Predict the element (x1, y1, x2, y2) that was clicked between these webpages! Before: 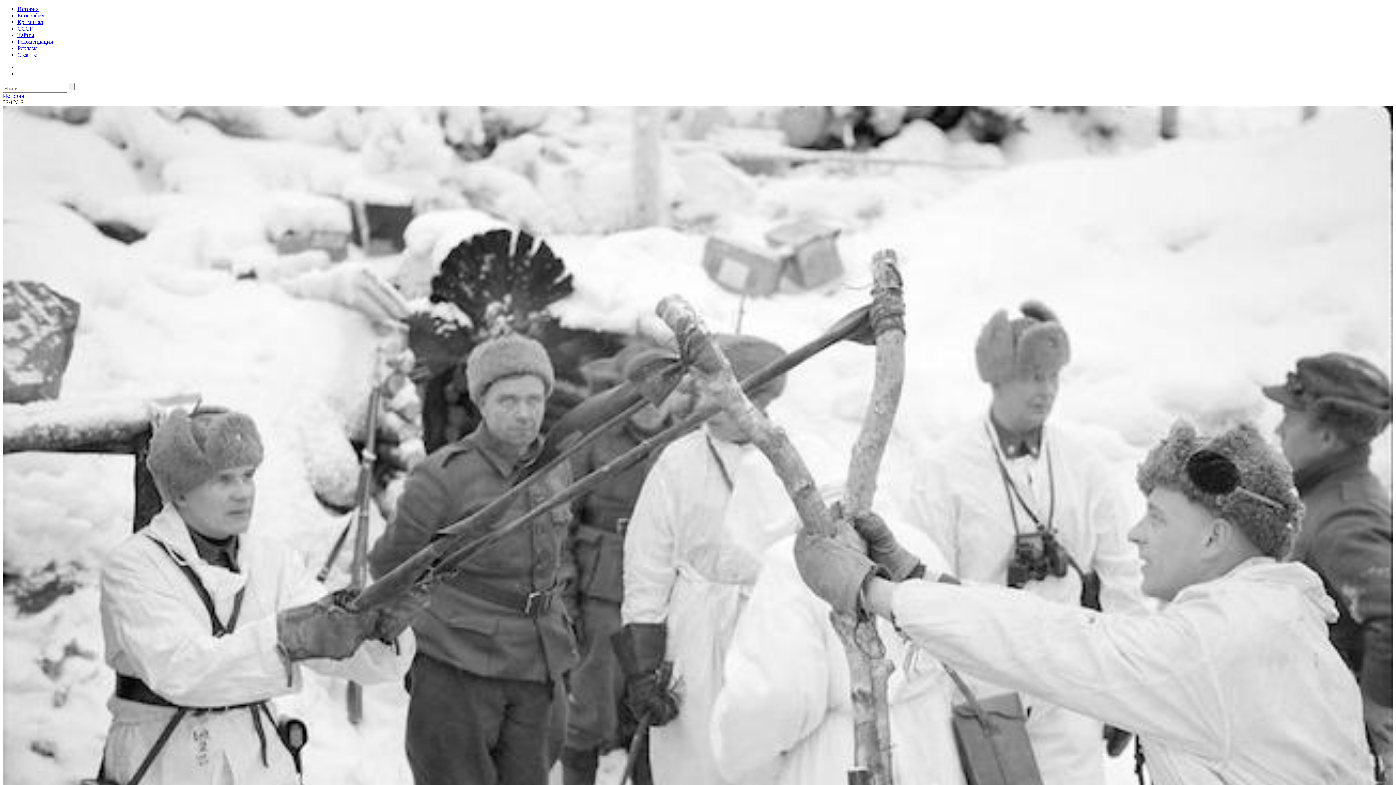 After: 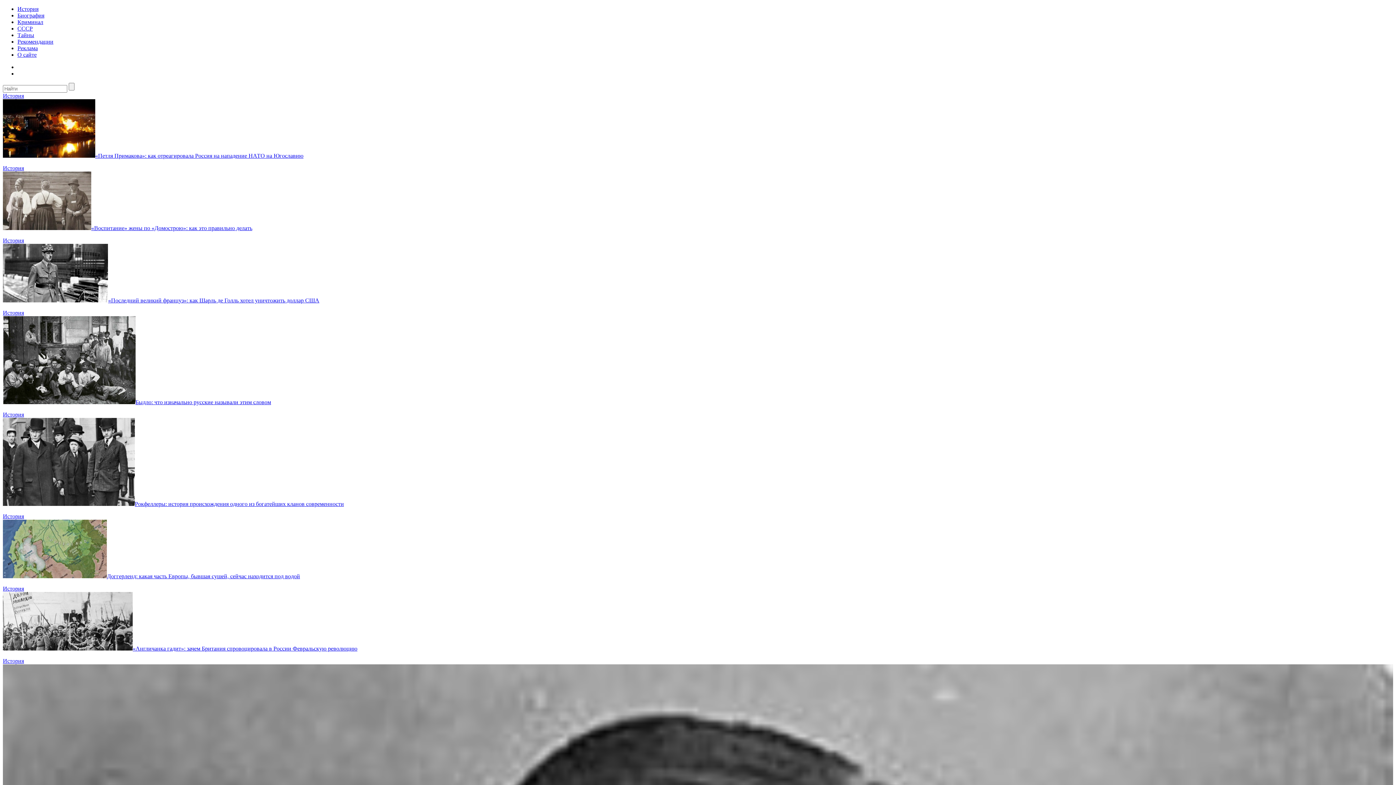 Action: label: История bbox: (2, 92, 24, 98)